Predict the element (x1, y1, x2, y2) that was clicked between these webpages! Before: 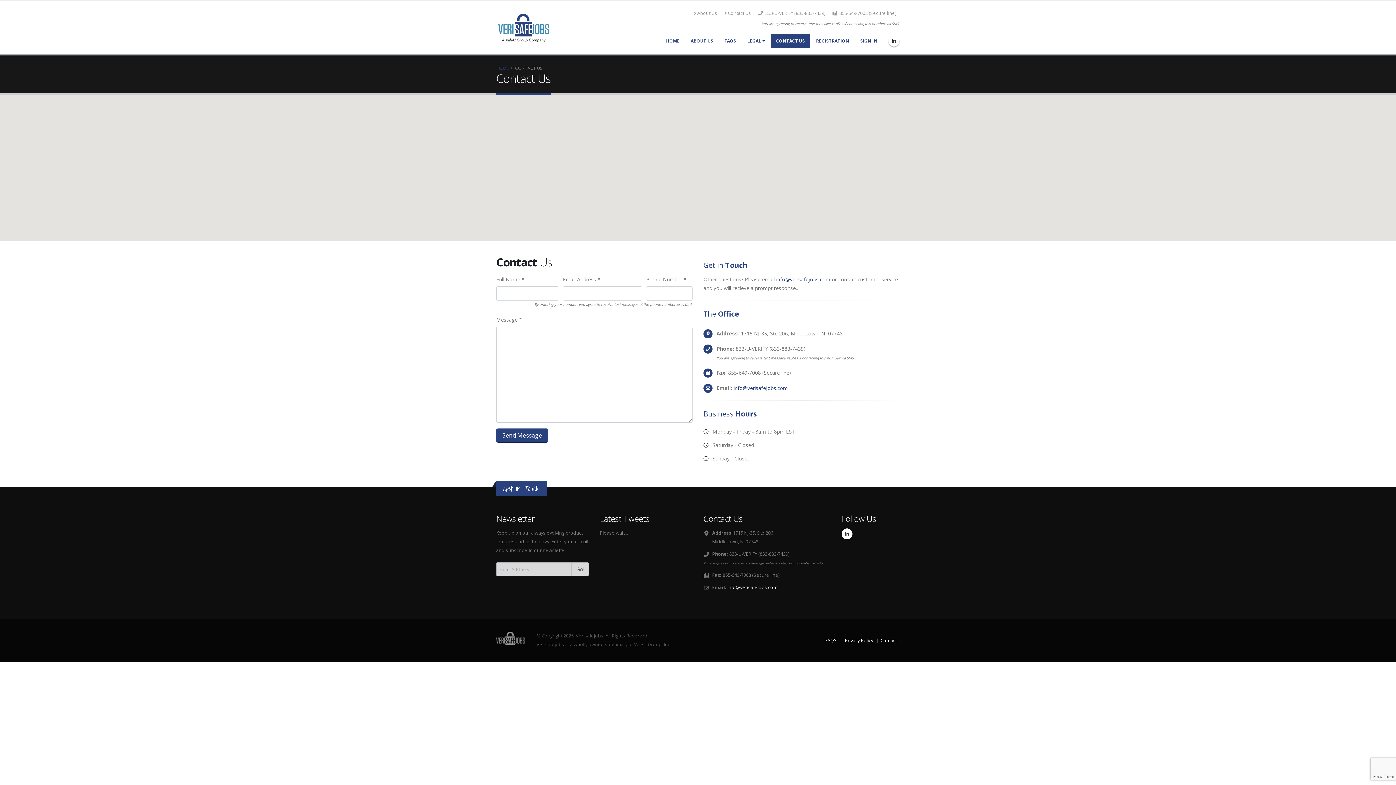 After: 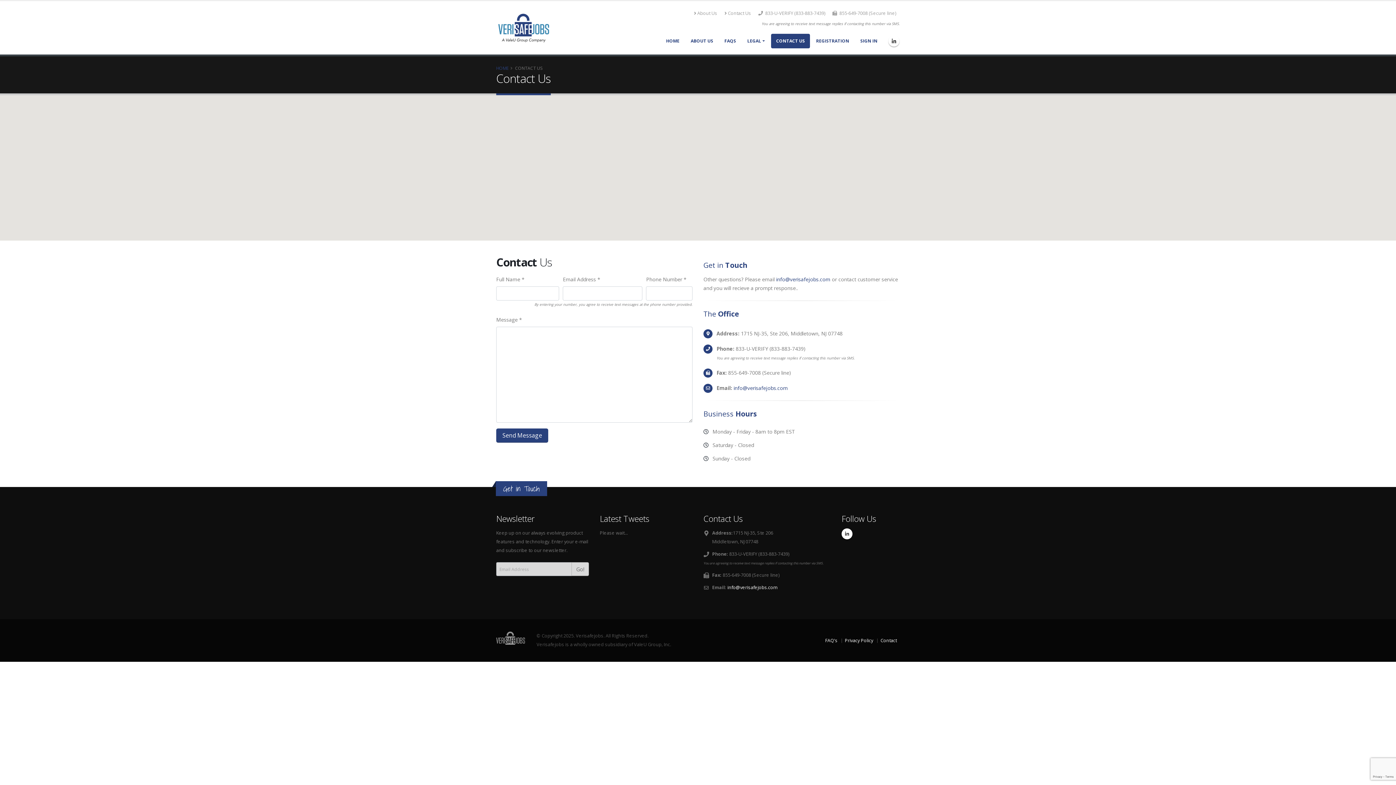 Action: label: Contact Us bbox: (721, 6, 754, 20)